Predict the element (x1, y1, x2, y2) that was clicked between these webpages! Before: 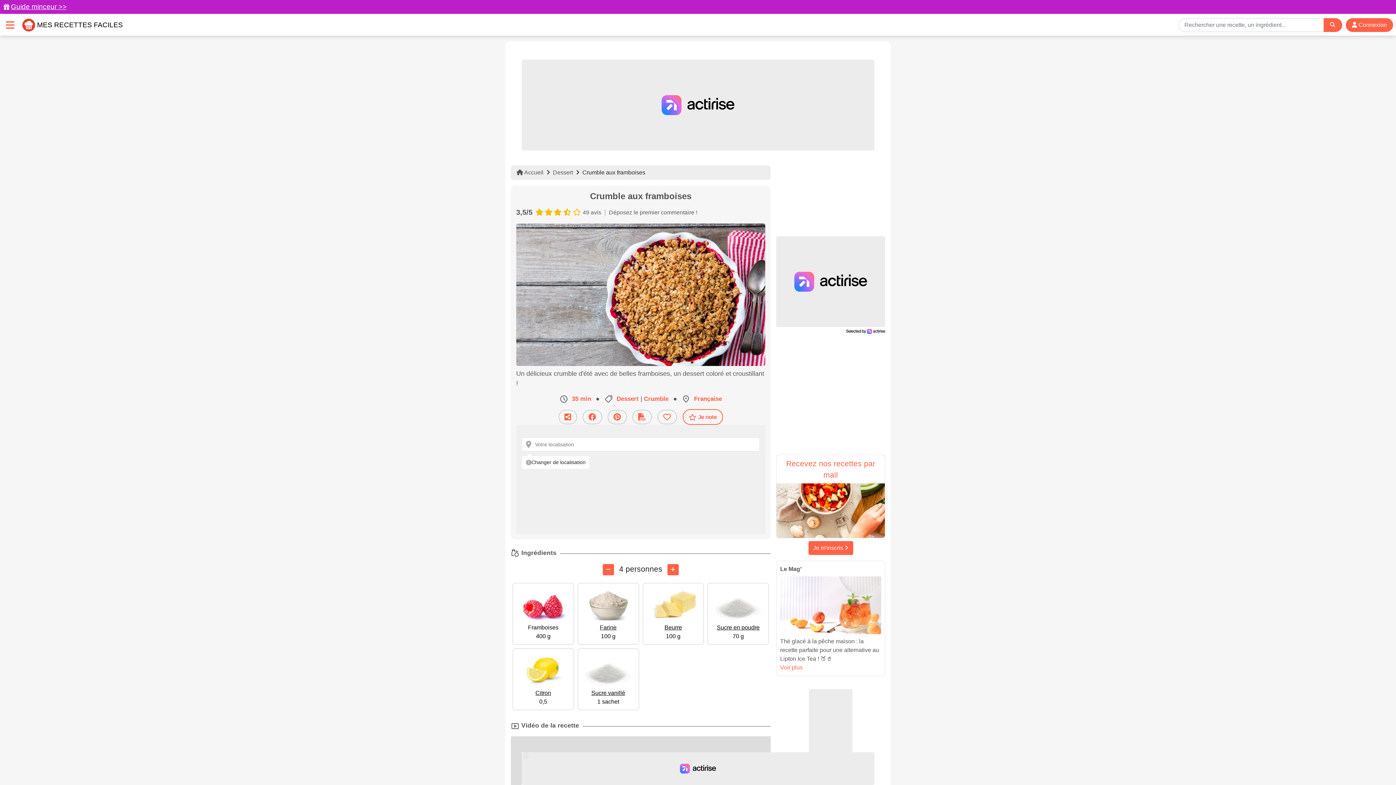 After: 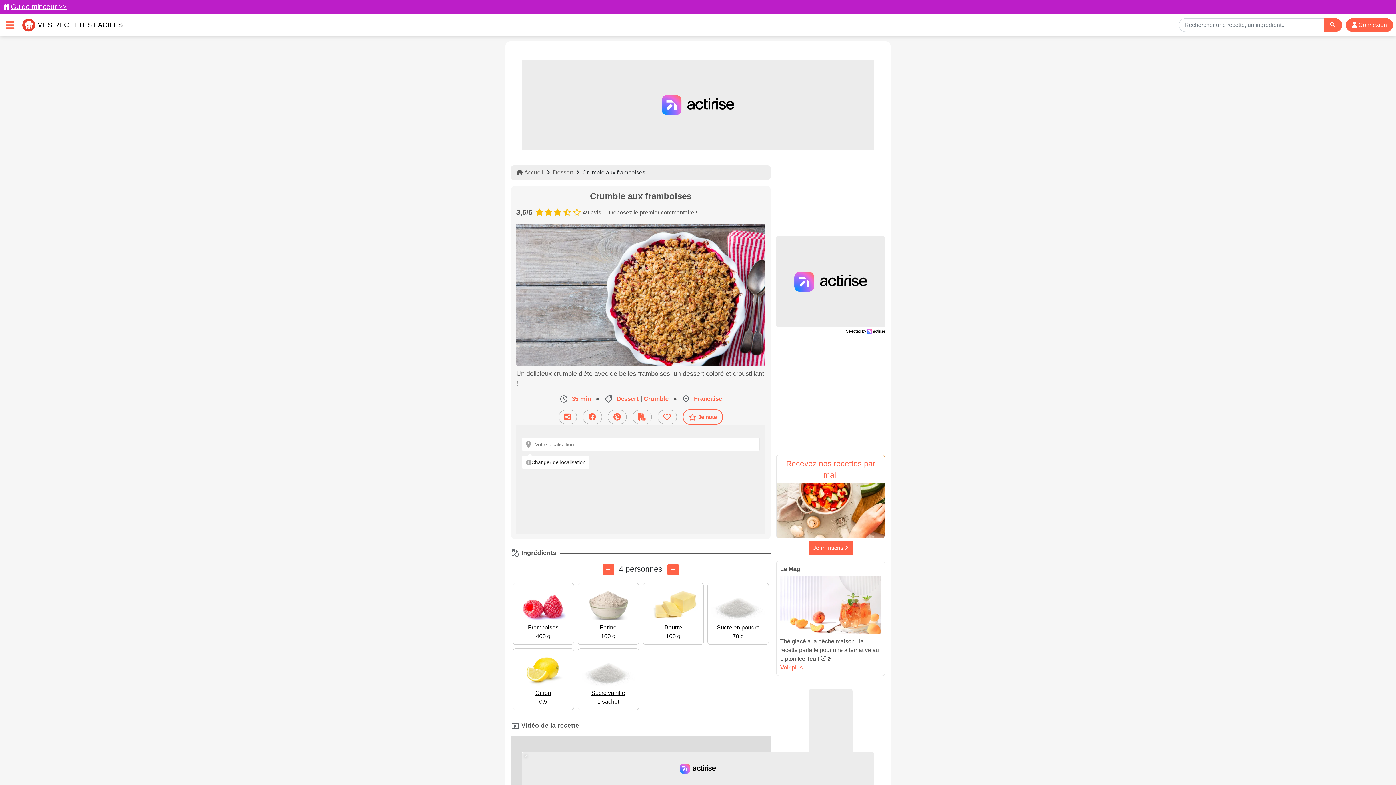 Action: label:  Farine
100 g bbox: (581, 587, 635, 641)